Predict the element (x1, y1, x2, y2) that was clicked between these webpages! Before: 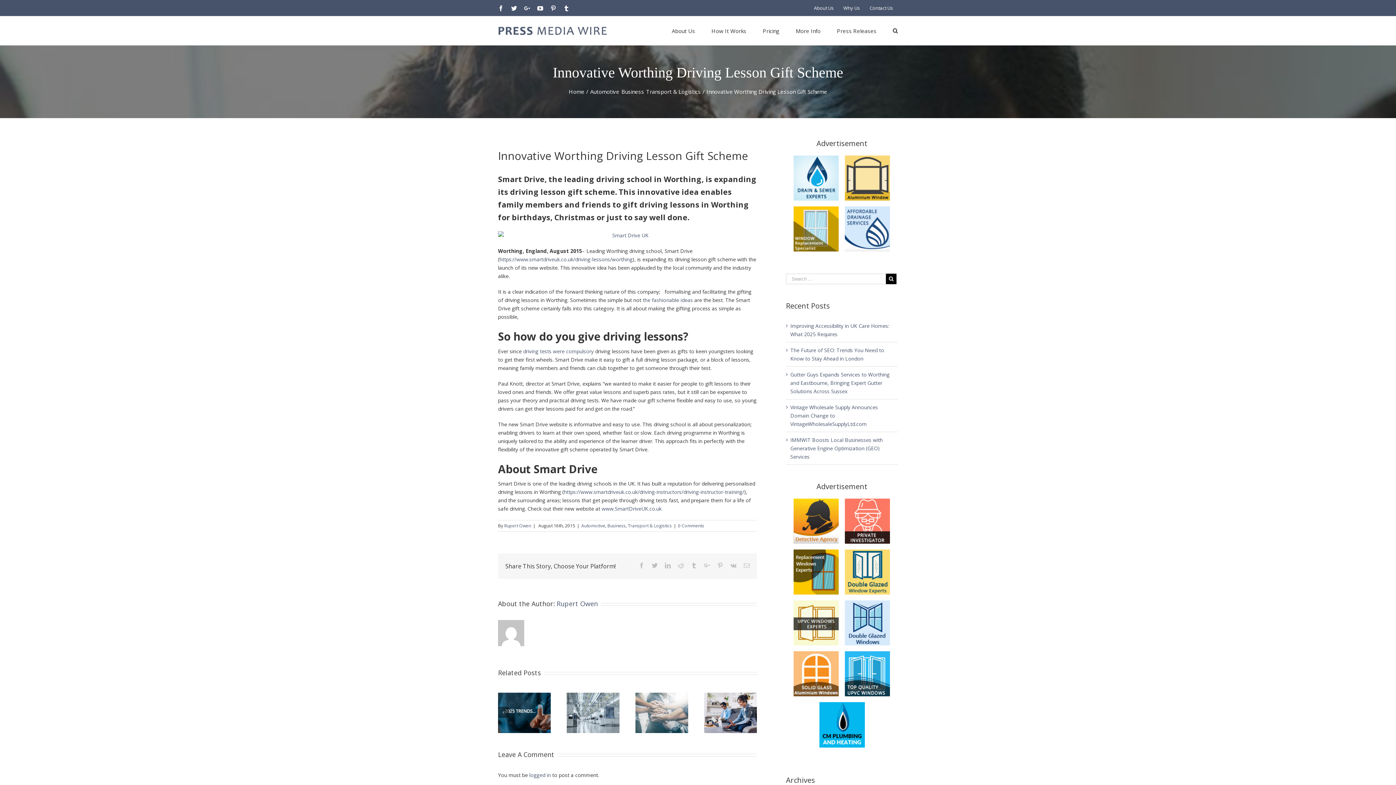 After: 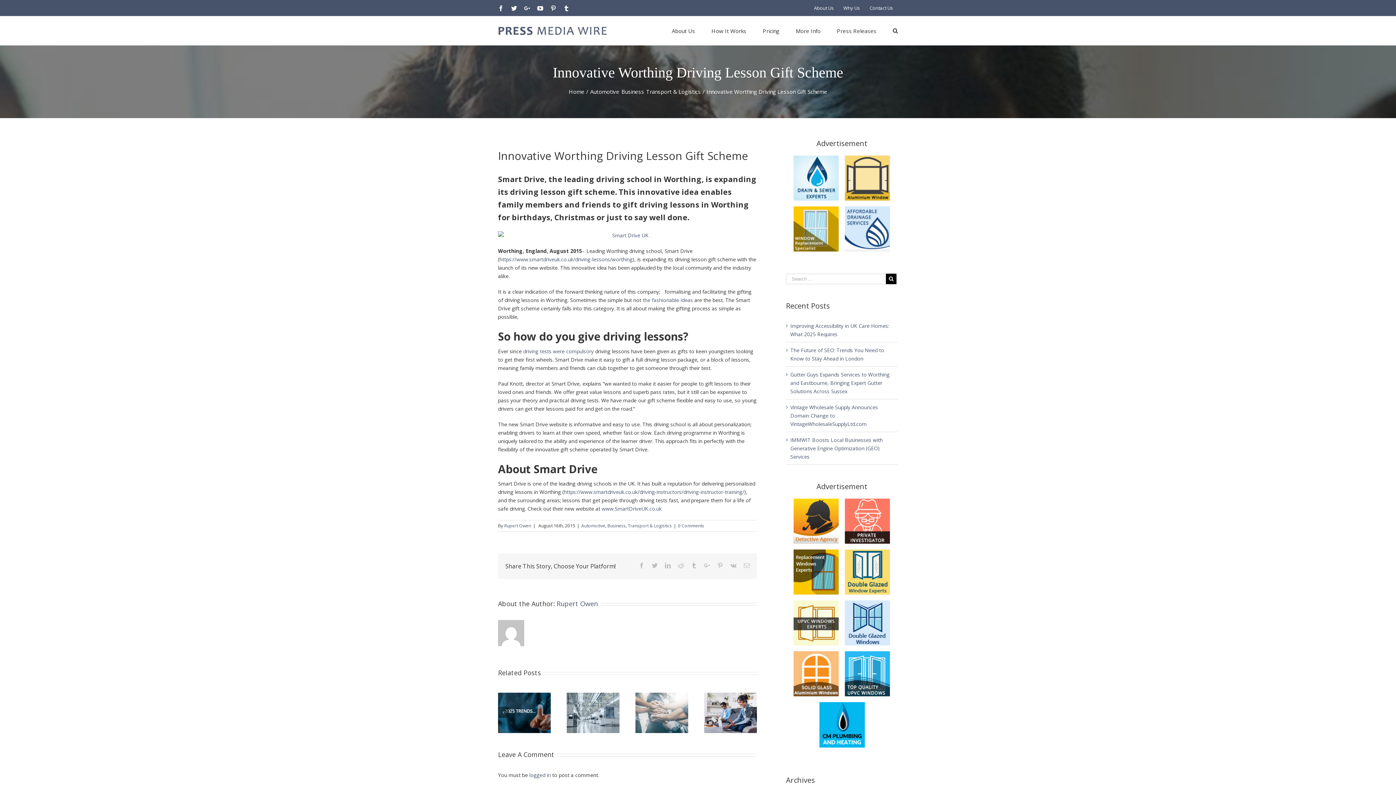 Action: bbox: (816, 178, 838, 200)